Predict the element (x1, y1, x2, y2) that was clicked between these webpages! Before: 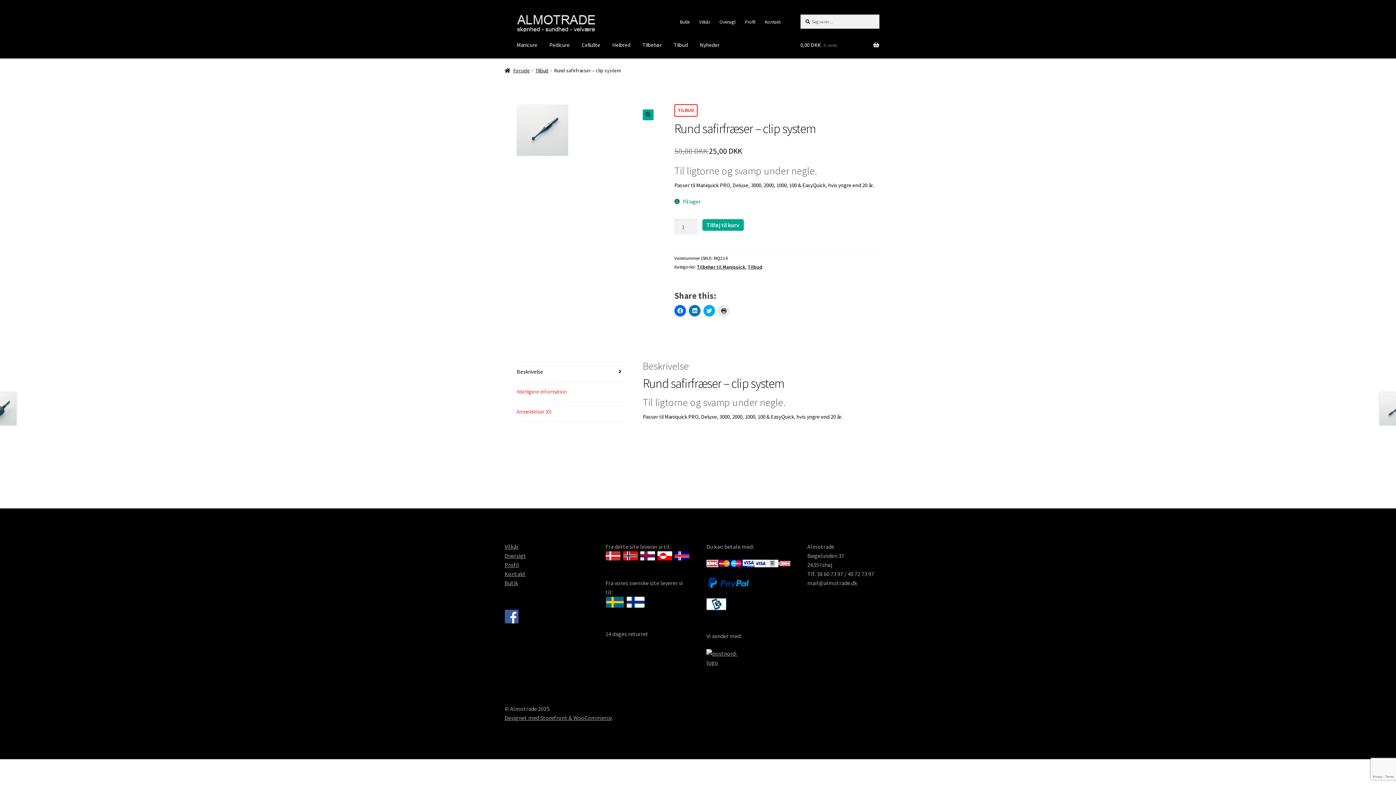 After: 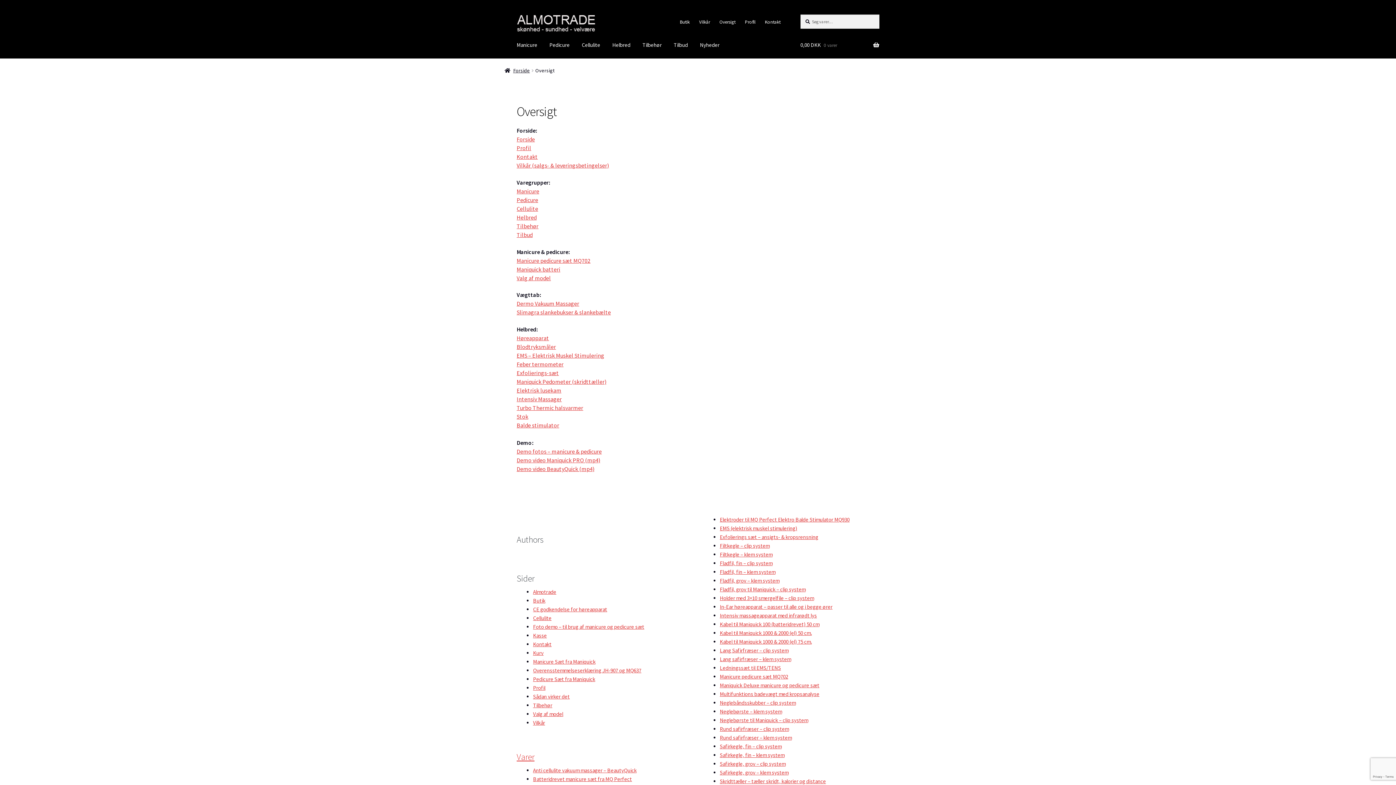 Action: bbox: (504, 552, 526, 559) label: Oversigt